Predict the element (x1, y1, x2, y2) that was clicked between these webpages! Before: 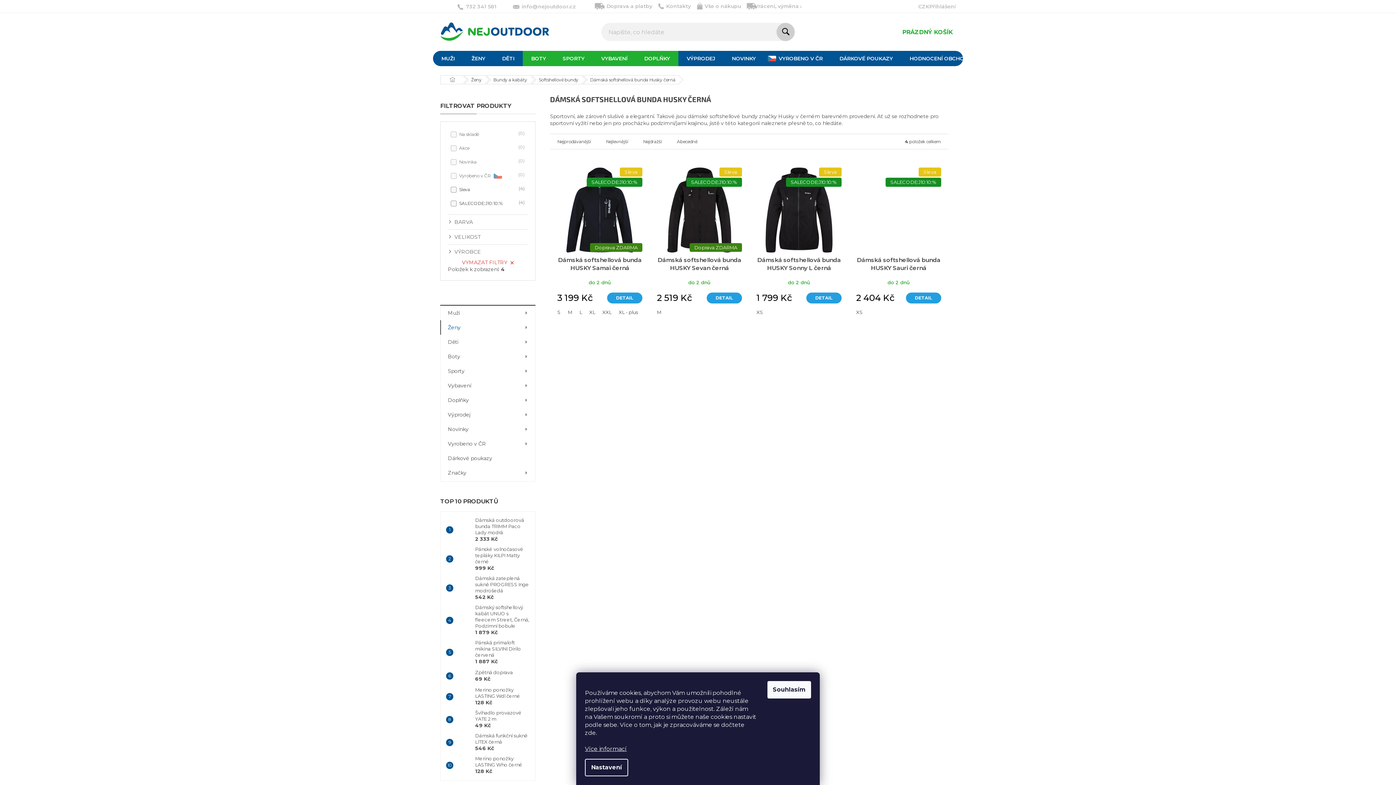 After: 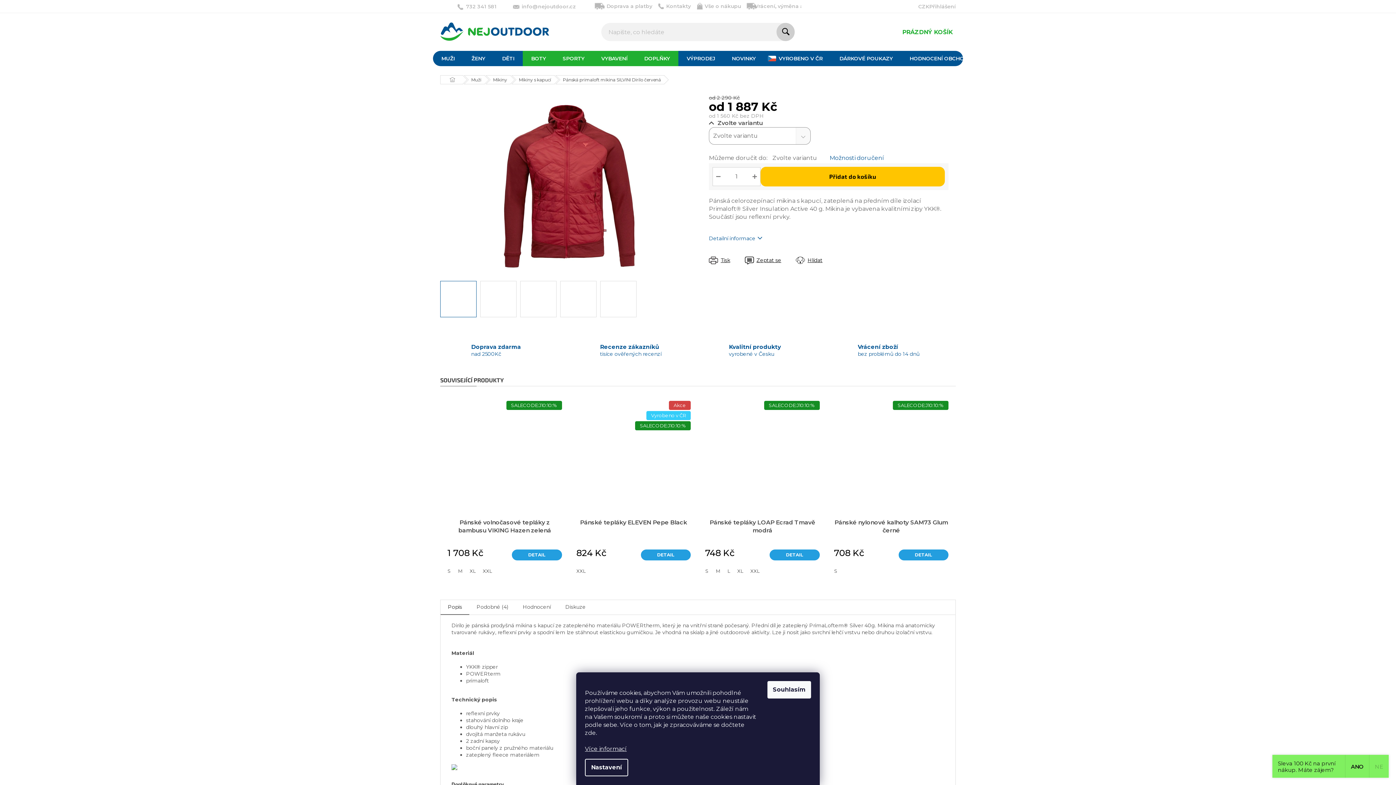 Action: bbox: (471, 640, 529, 665) label: Pánská primaloft mikina SILVINI Dirilo červená
1 887 Kč